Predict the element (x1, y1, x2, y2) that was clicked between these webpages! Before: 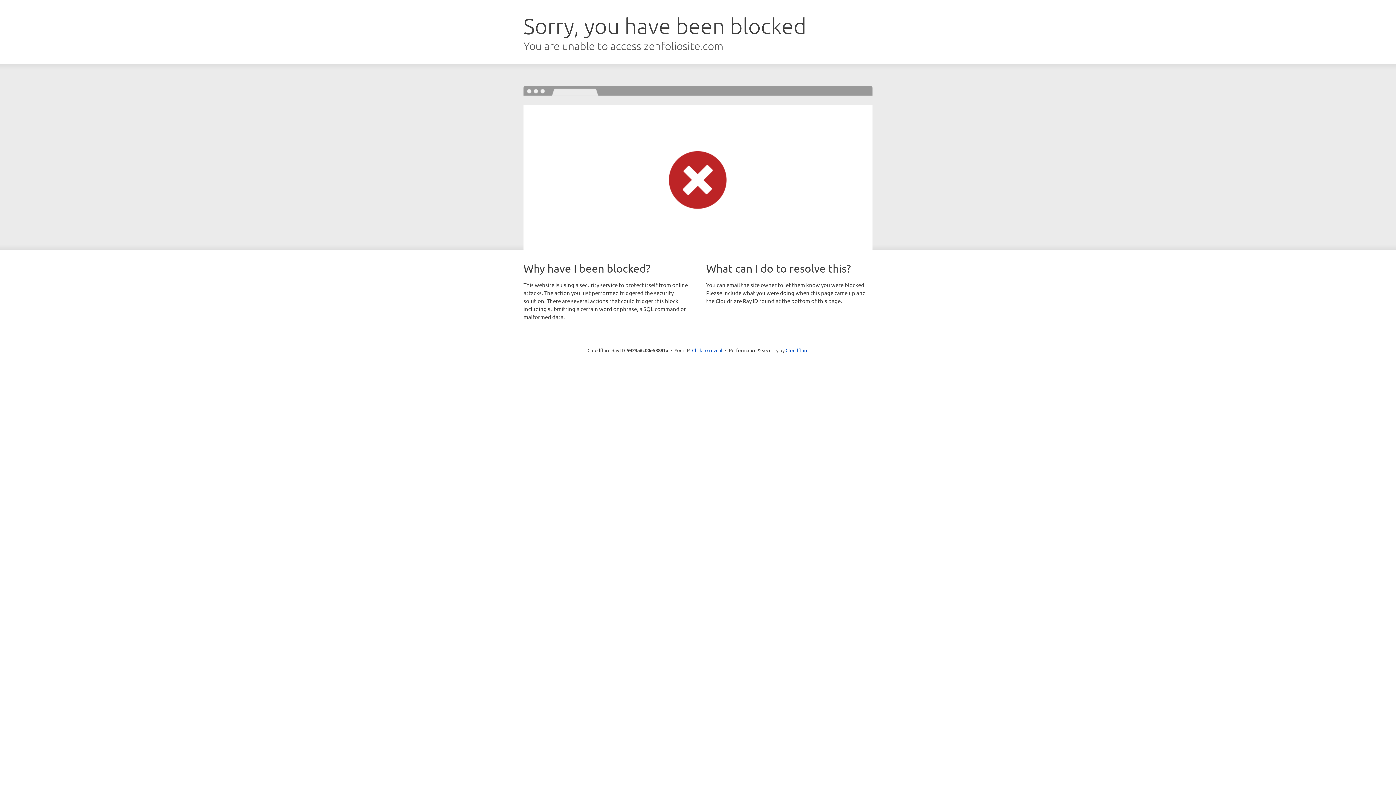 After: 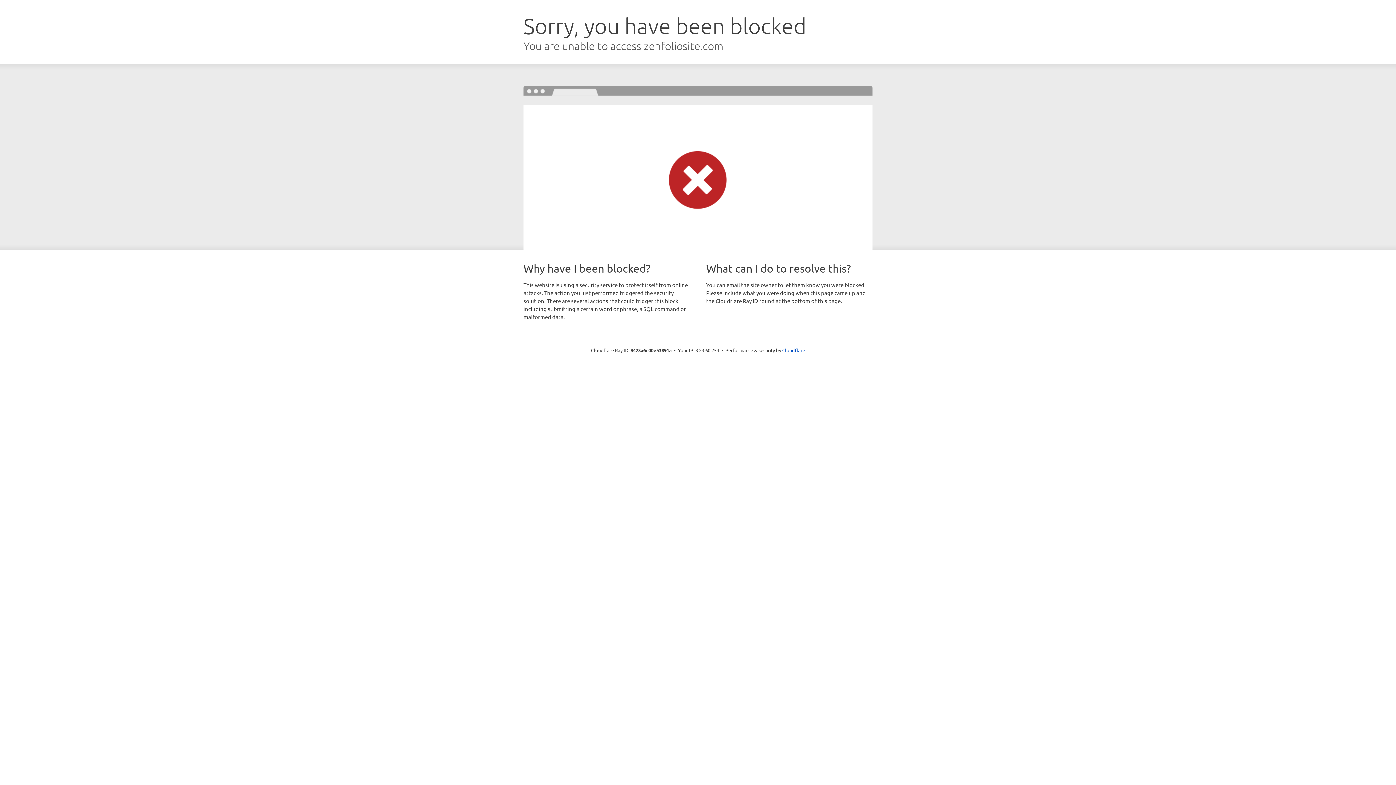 Action: label: Click to reveal bbox: (692, 346, 722, 353)